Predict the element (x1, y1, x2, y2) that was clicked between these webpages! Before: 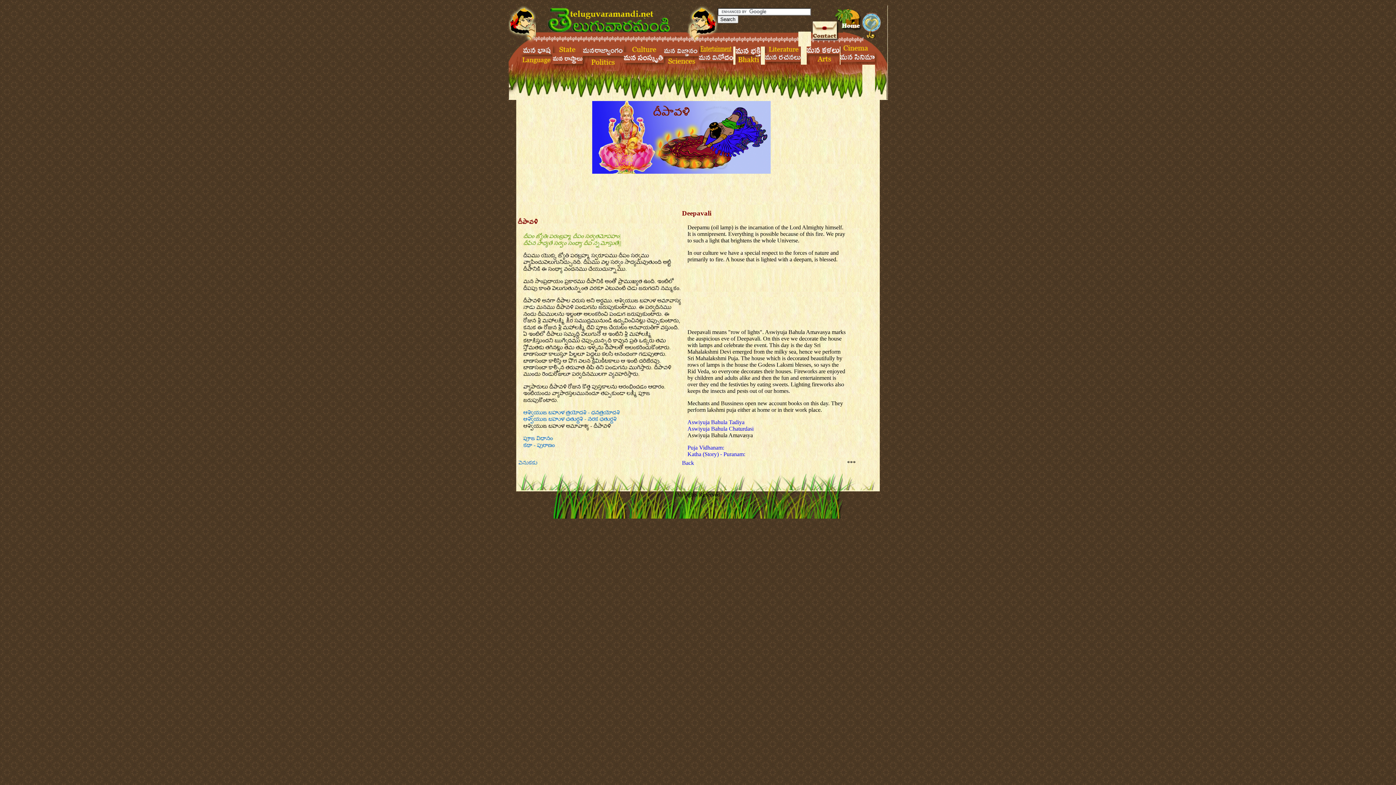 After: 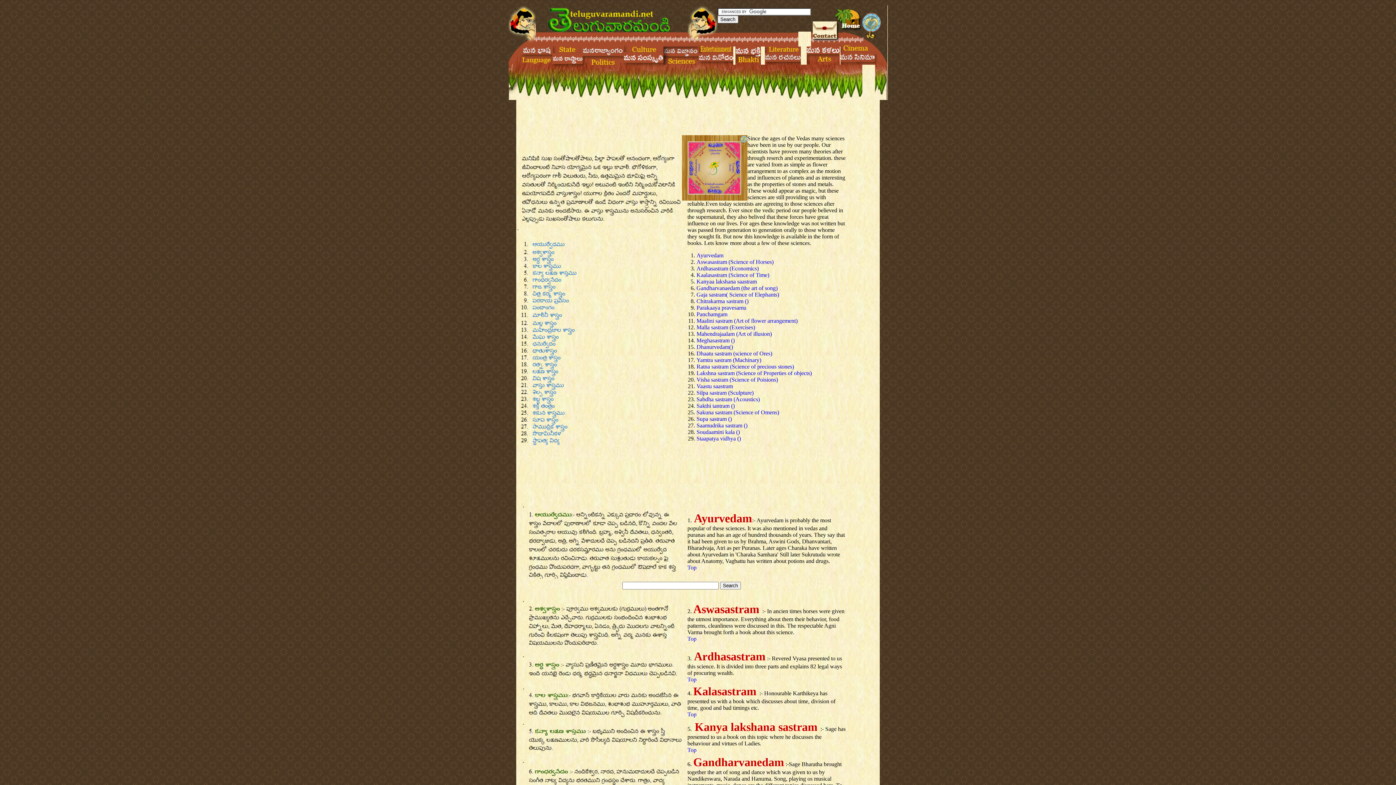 Action: bbox: (663, 59, 698, 65)